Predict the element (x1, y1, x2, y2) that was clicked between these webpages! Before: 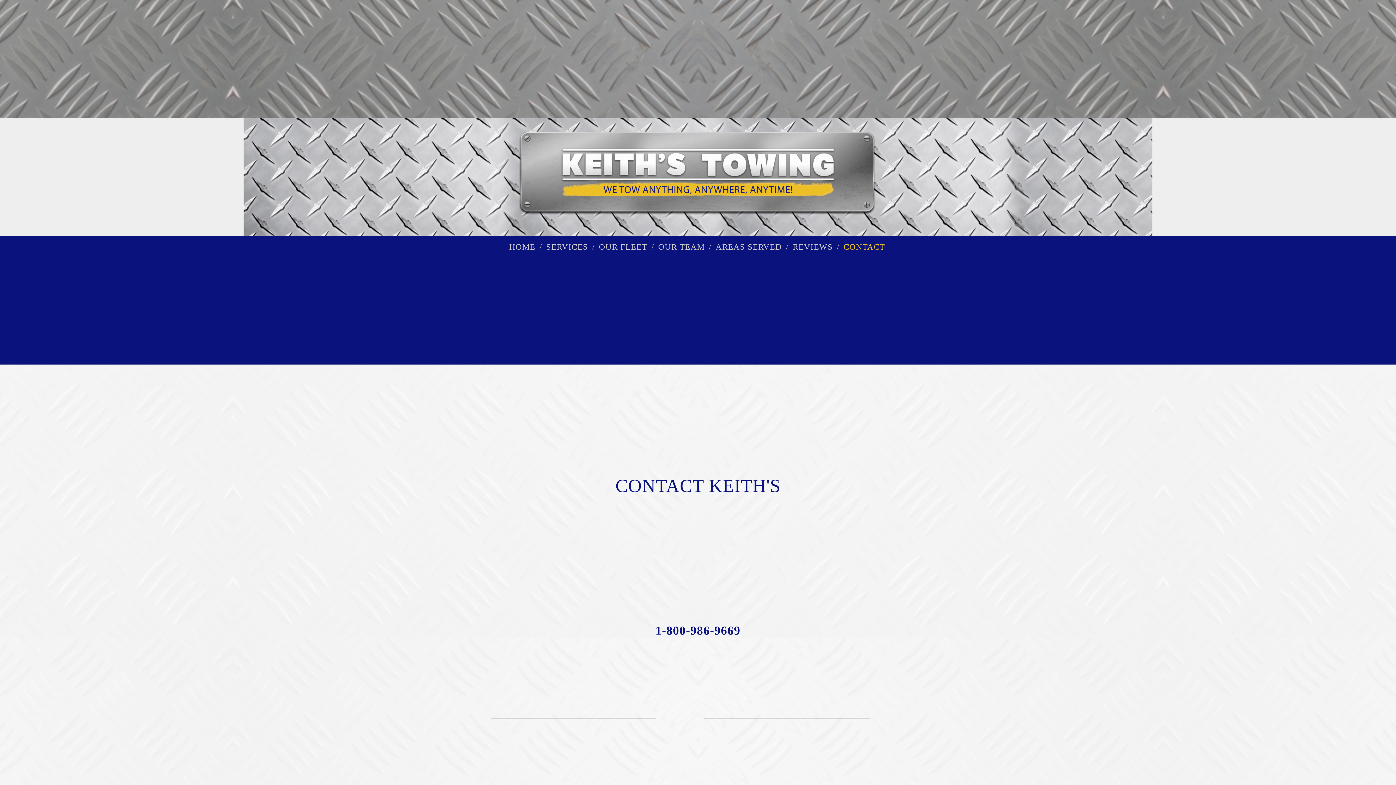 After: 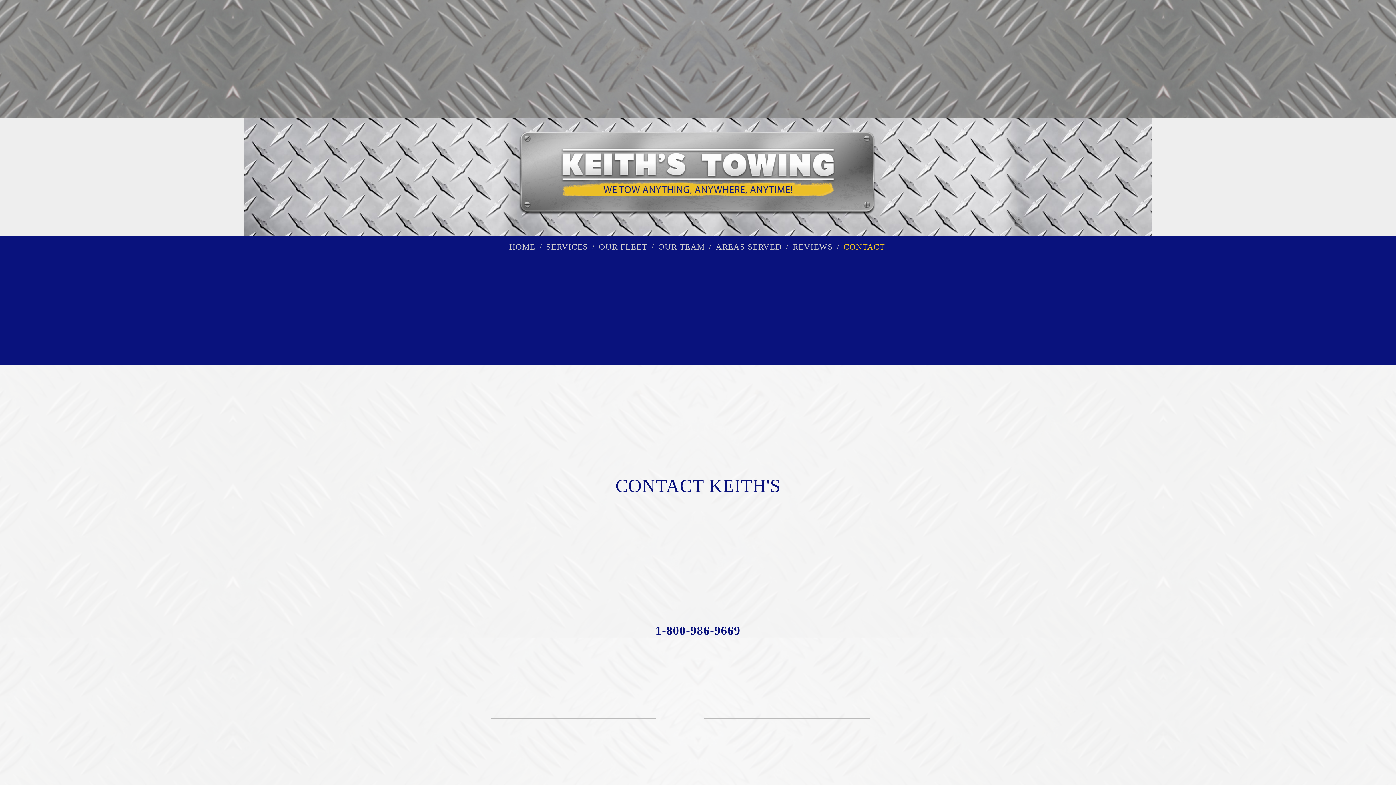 Action: bbox: (839, 237, 889, 256) label: CONTACT